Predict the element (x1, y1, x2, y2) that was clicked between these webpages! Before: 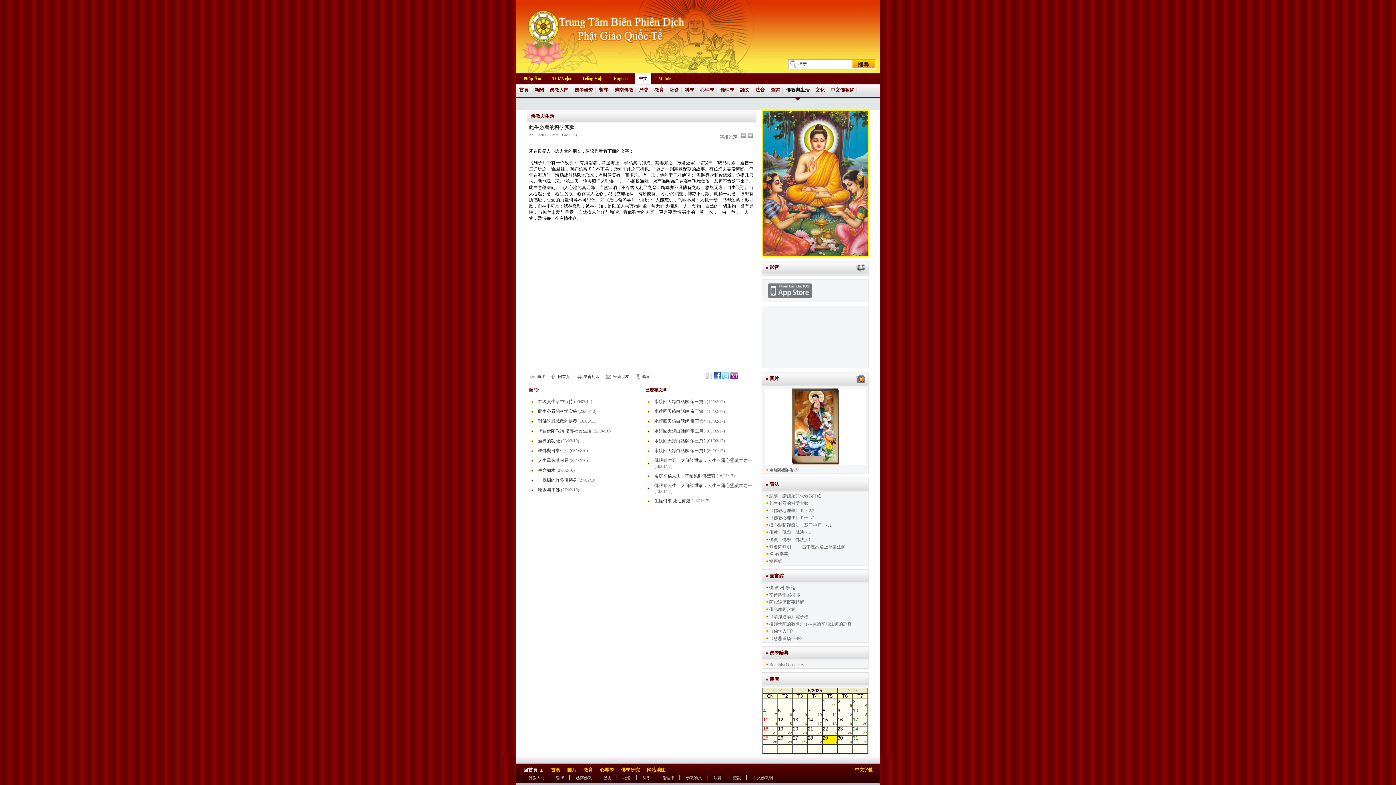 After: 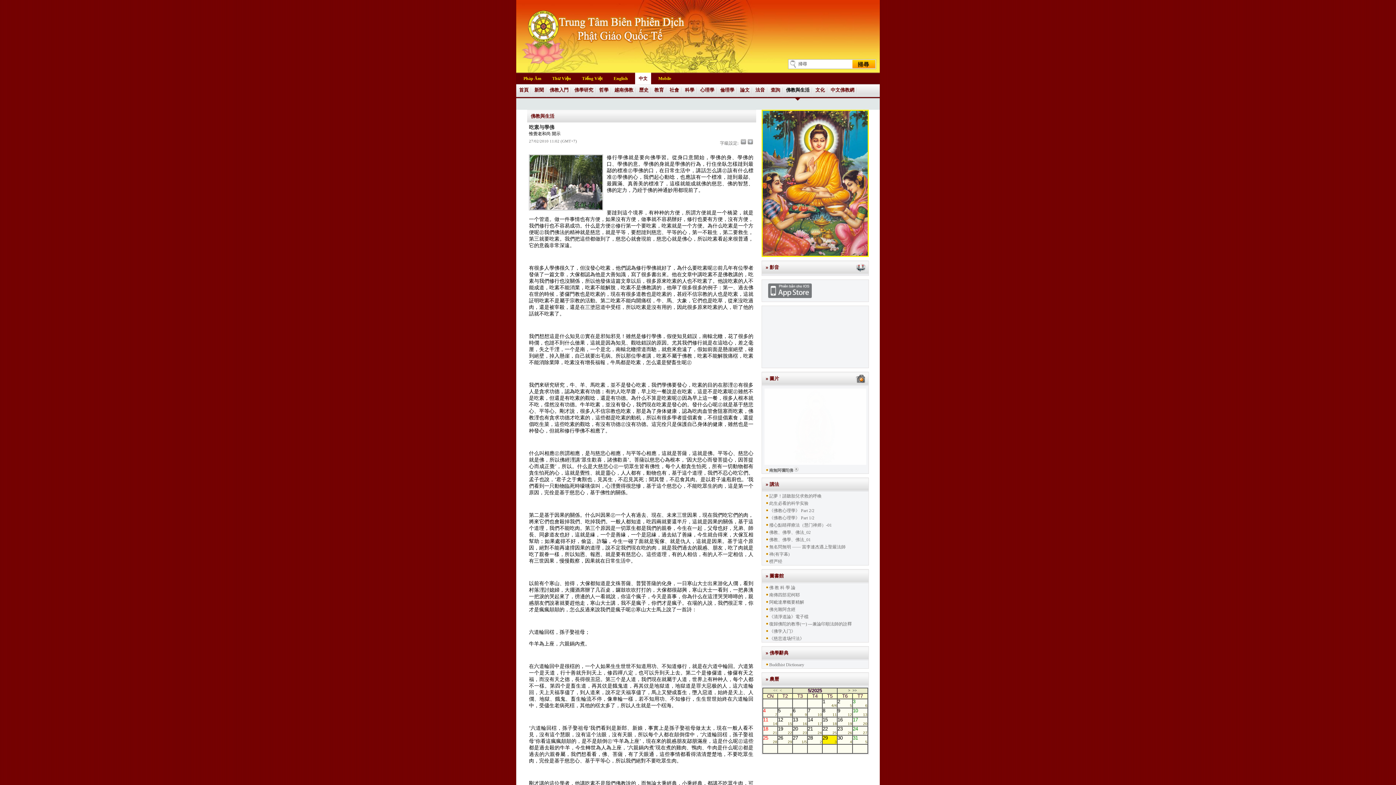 Action: label: 吃素与學佛 bbox: (538, 487, 560, 492)